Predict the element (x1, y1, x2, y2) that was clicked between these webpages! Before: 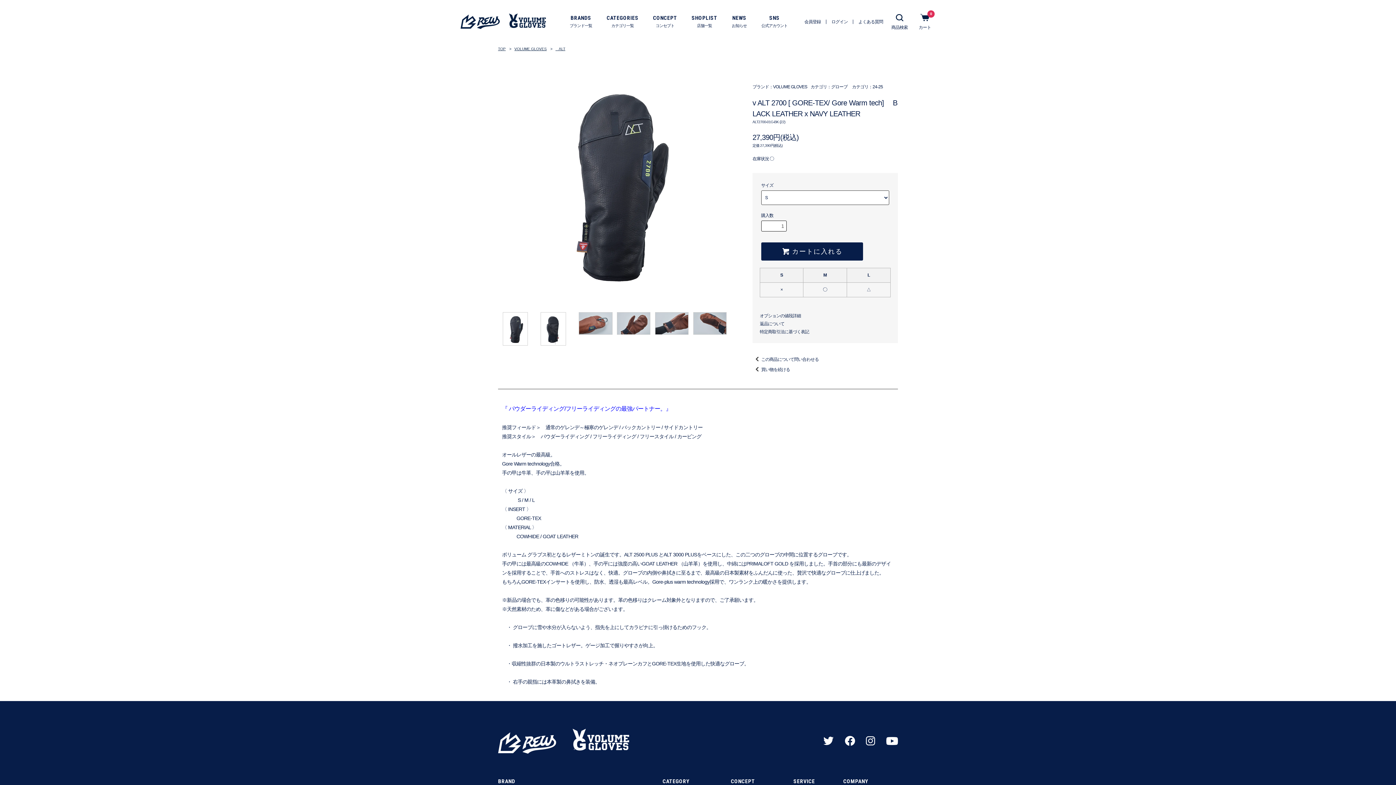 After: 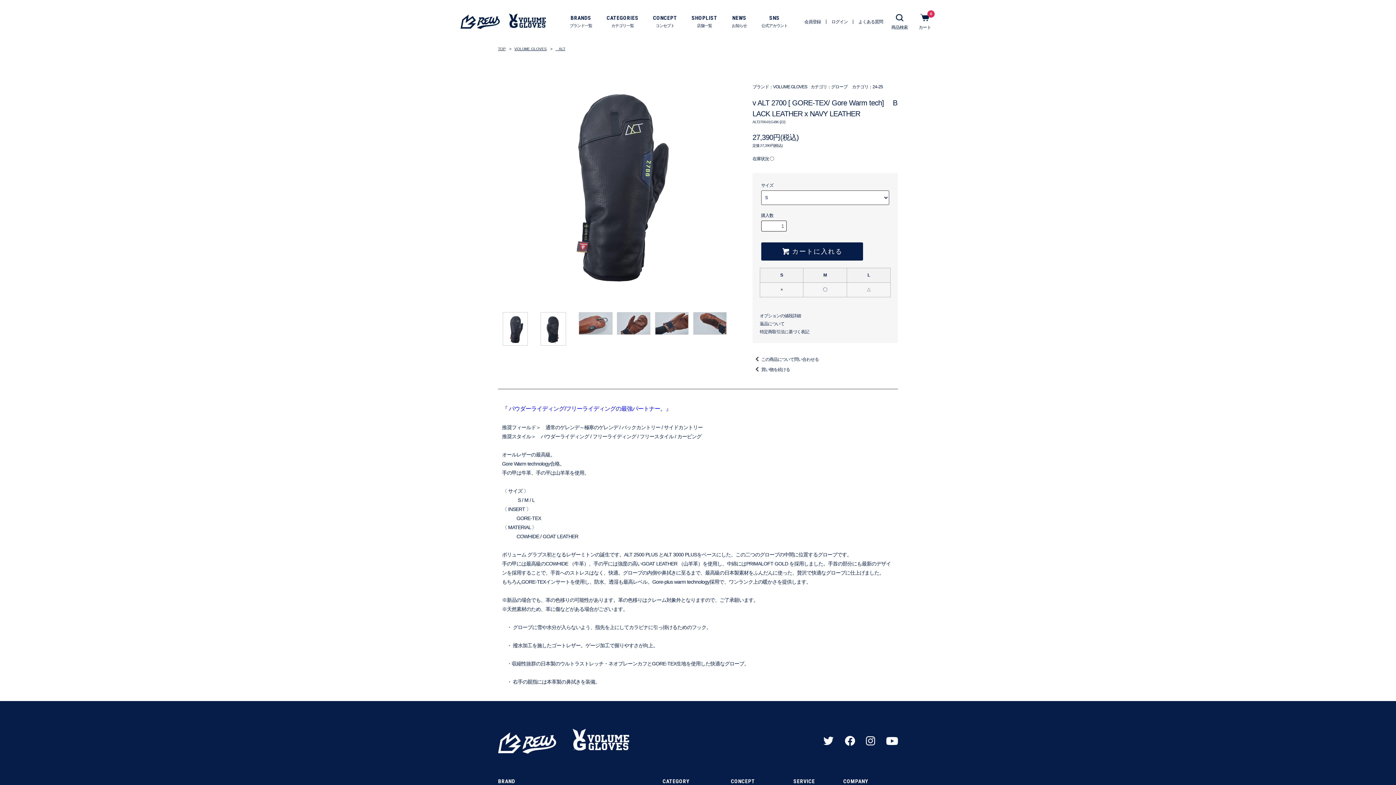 Action: bbox: (844, 737, 855, 743)